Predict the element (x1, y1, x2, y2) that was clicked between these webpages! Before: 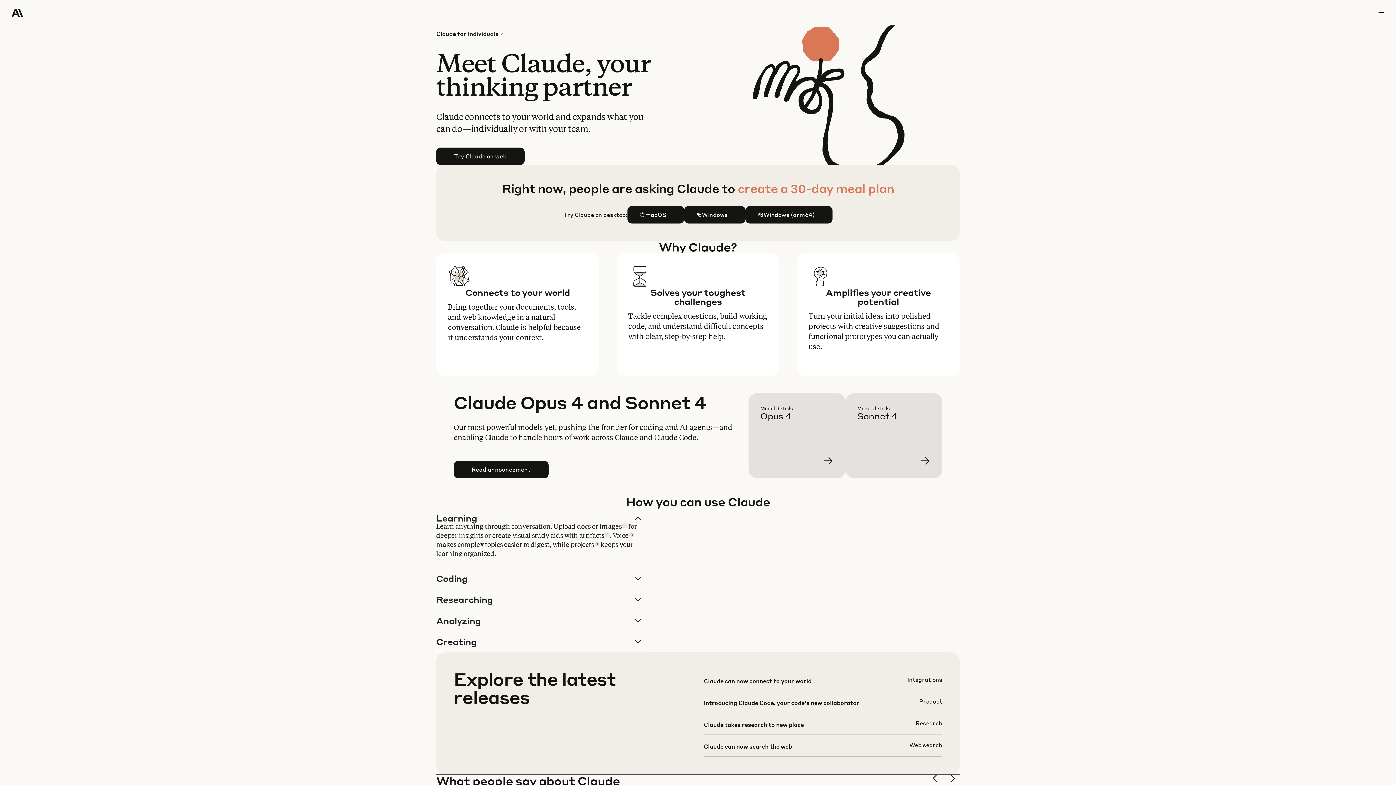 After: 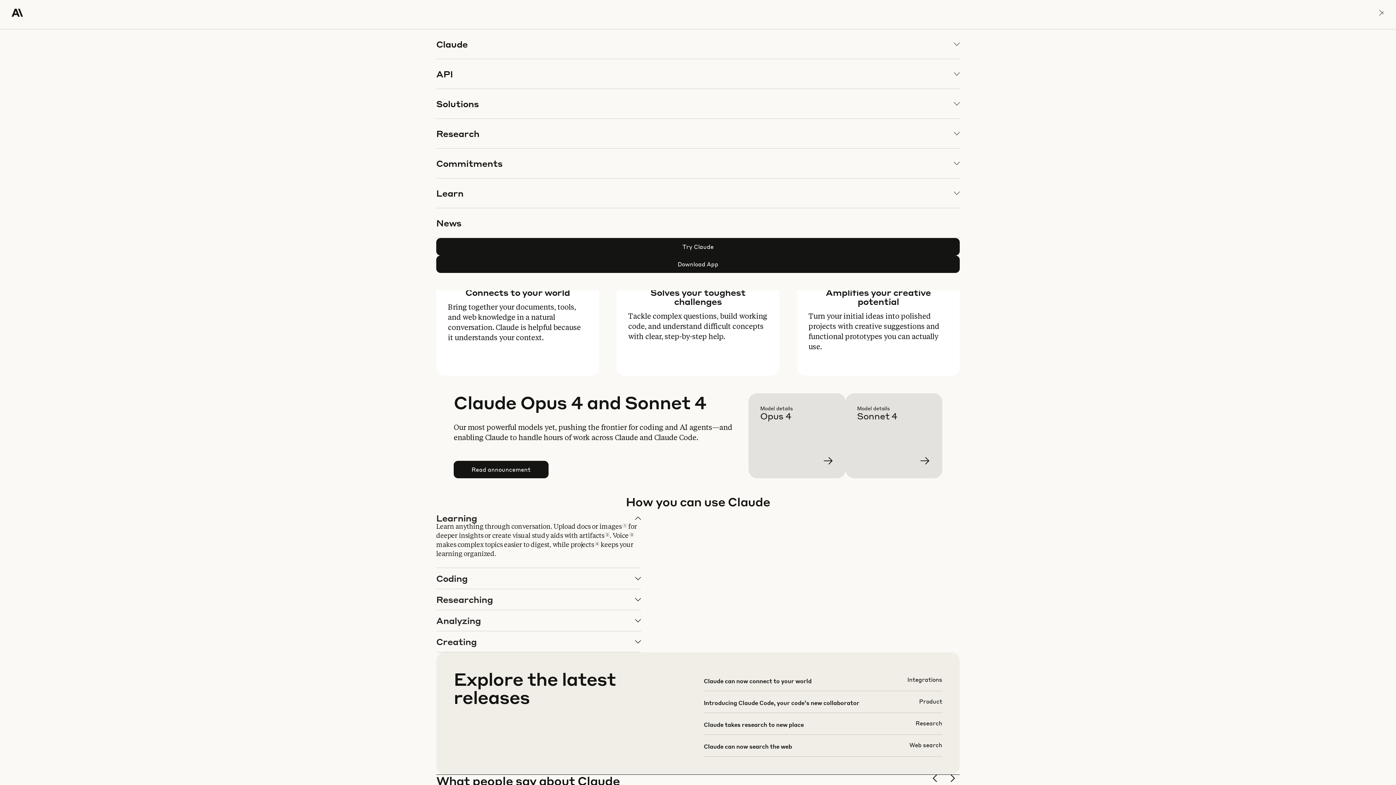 Action: label: menu bbox: (1378, 0, 1384, 25)